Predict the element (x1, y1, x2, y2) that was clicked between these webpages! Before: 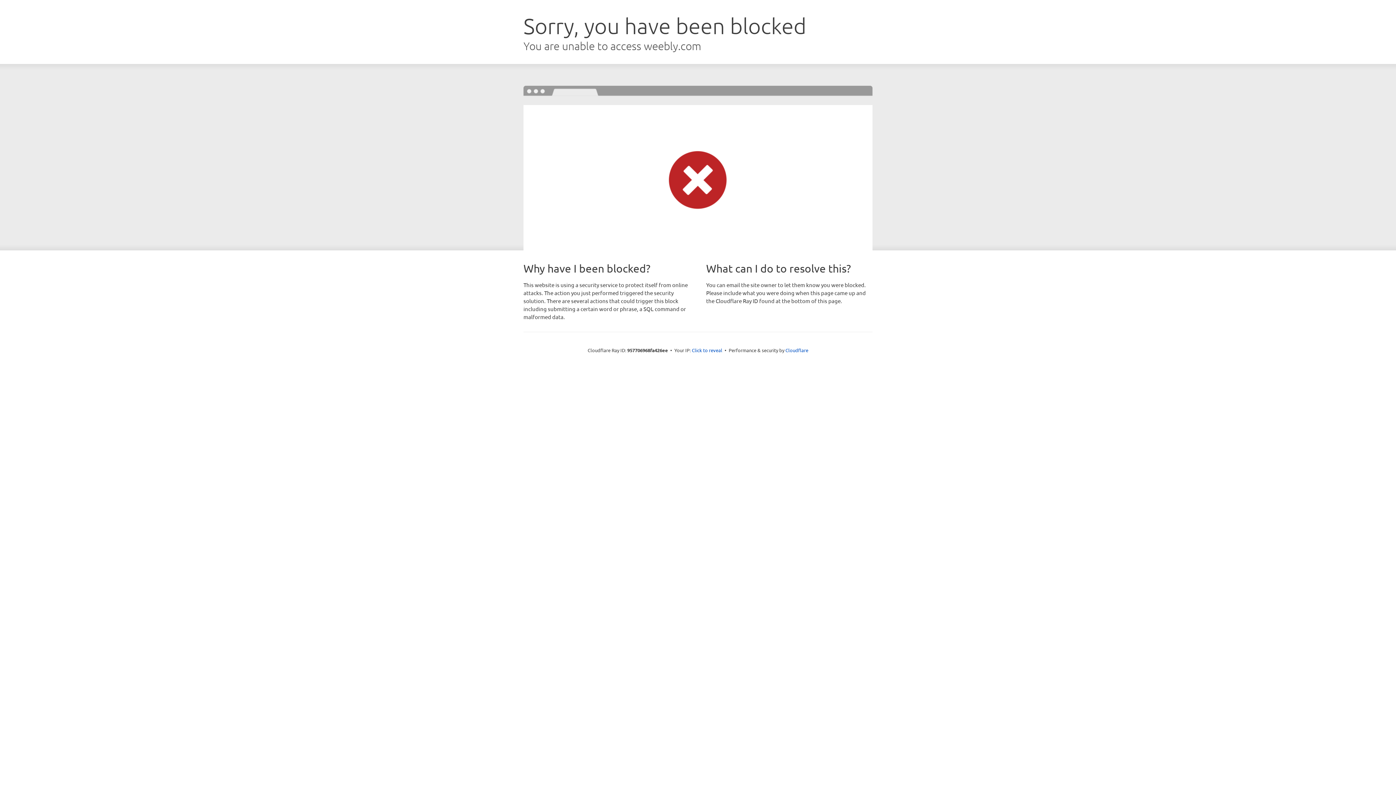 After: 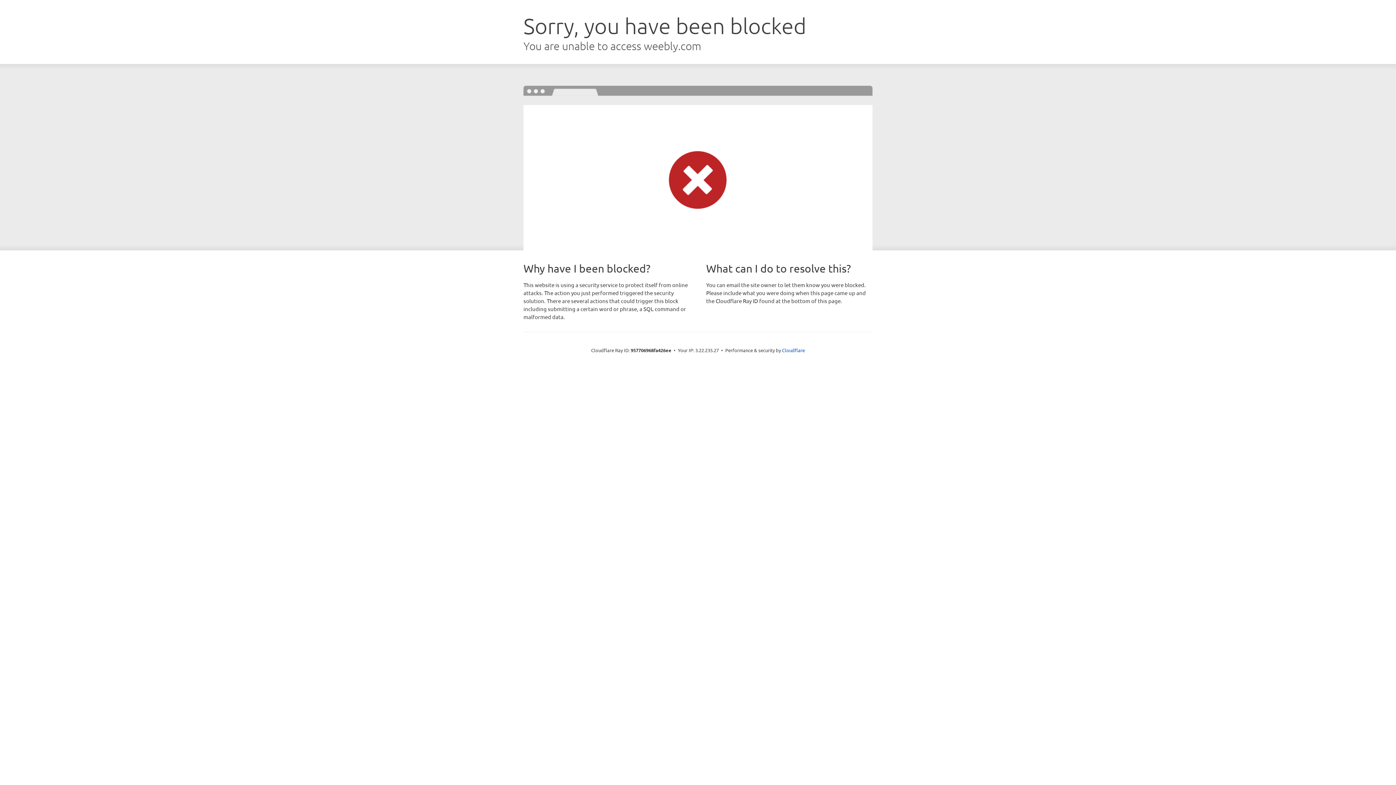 Action: bbox: (692, 346, 722, 353) label: Click to reveal